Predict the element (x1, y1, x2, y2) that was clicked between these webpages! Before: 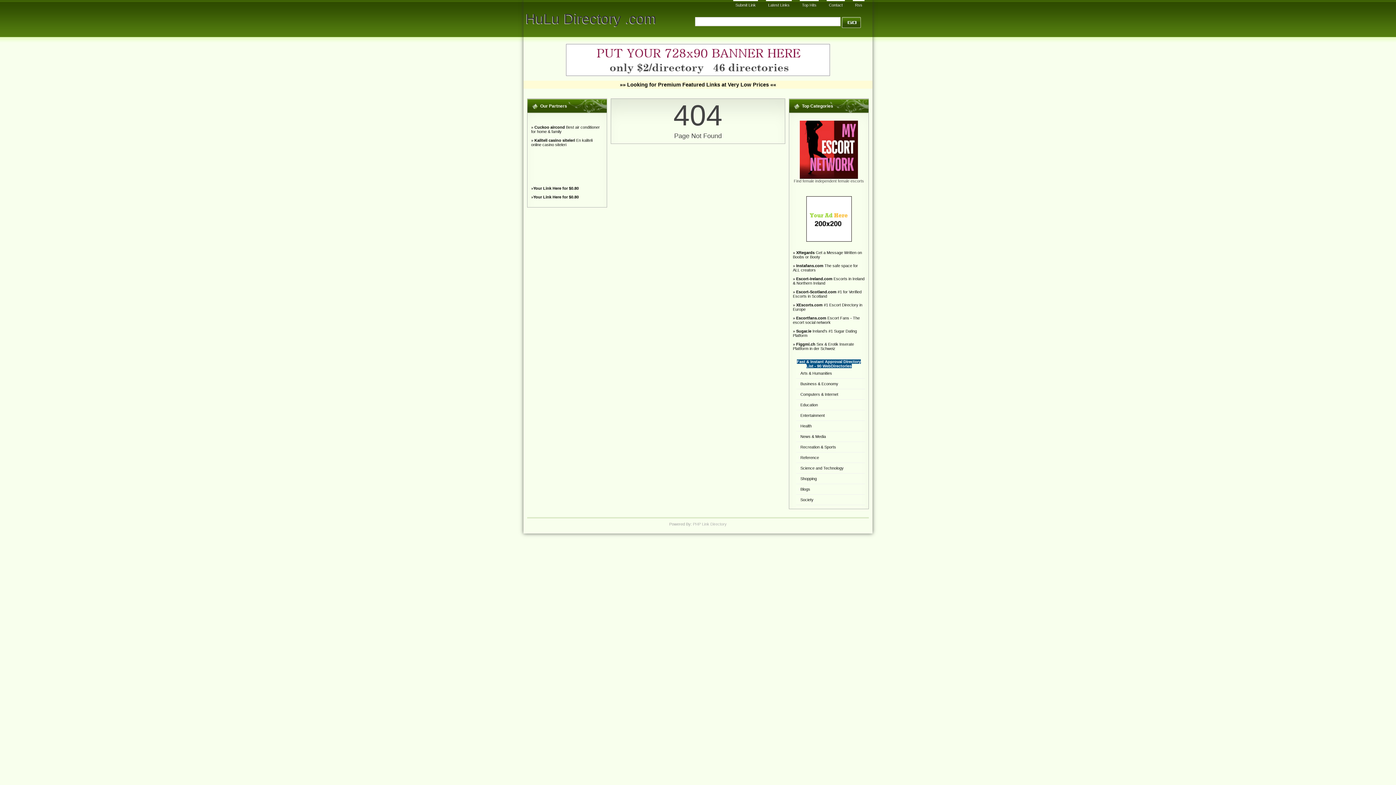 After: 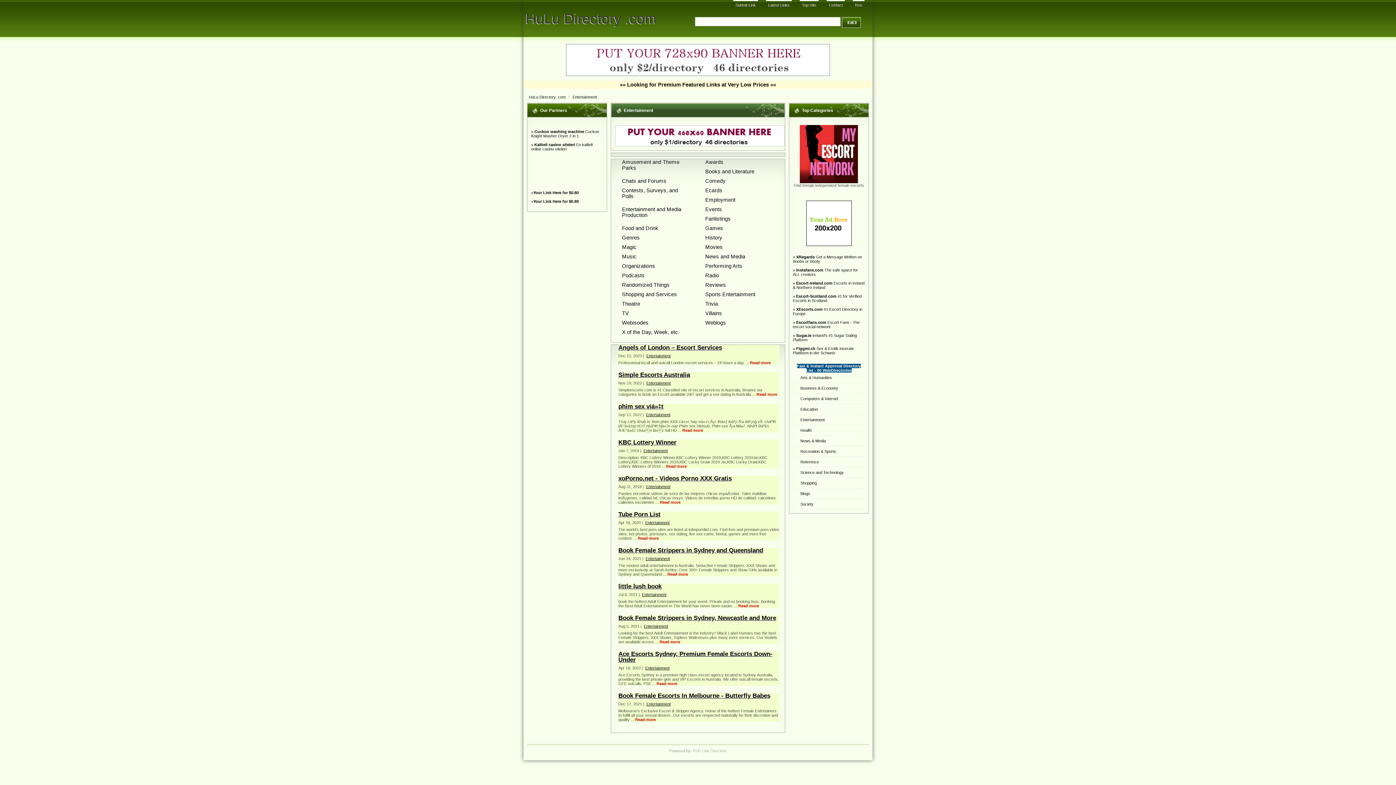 Action: bbox: (800, 413, 825, 417) label: Entertainment